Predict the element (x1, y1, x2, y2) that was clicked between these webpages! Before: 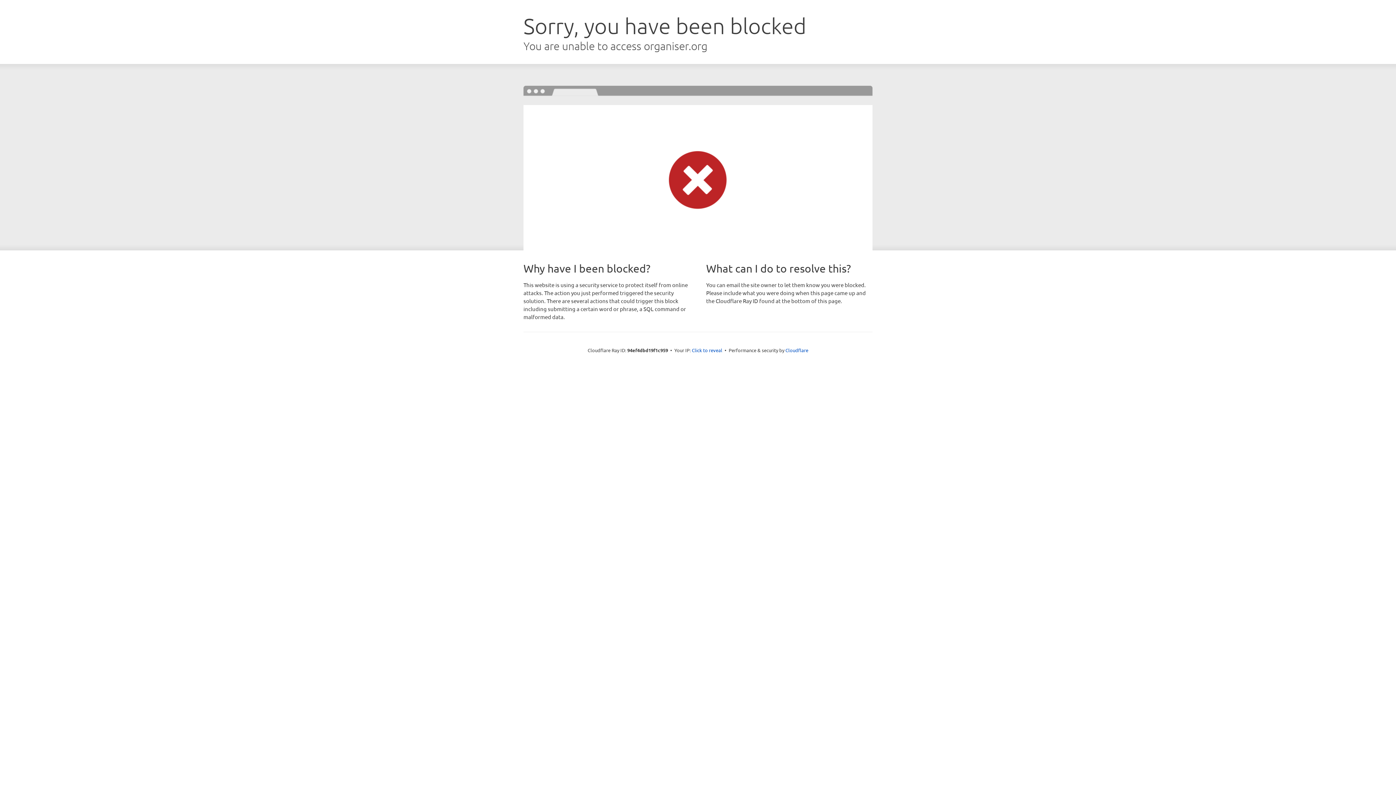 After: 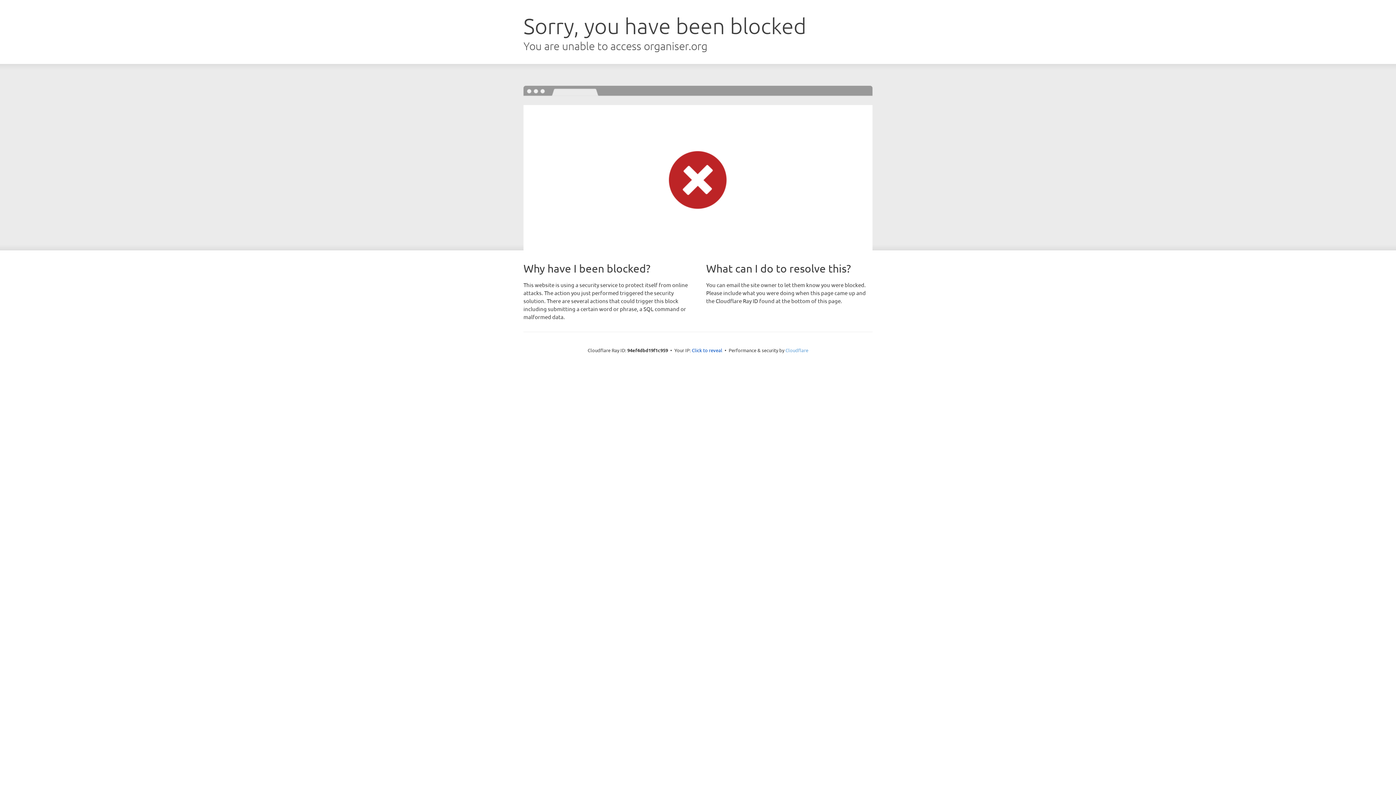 Action: label: Cloudflare bbox: (785, 347, 808, 353)